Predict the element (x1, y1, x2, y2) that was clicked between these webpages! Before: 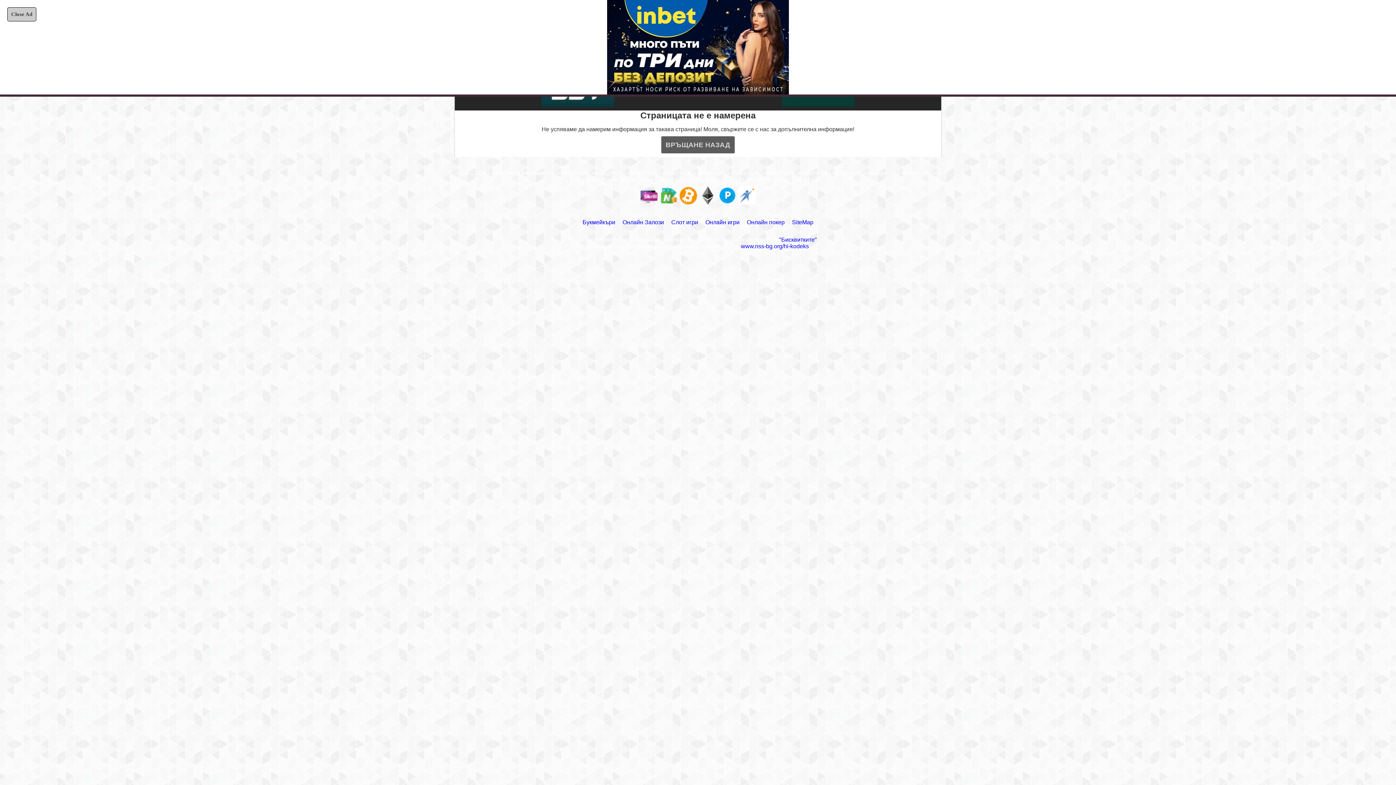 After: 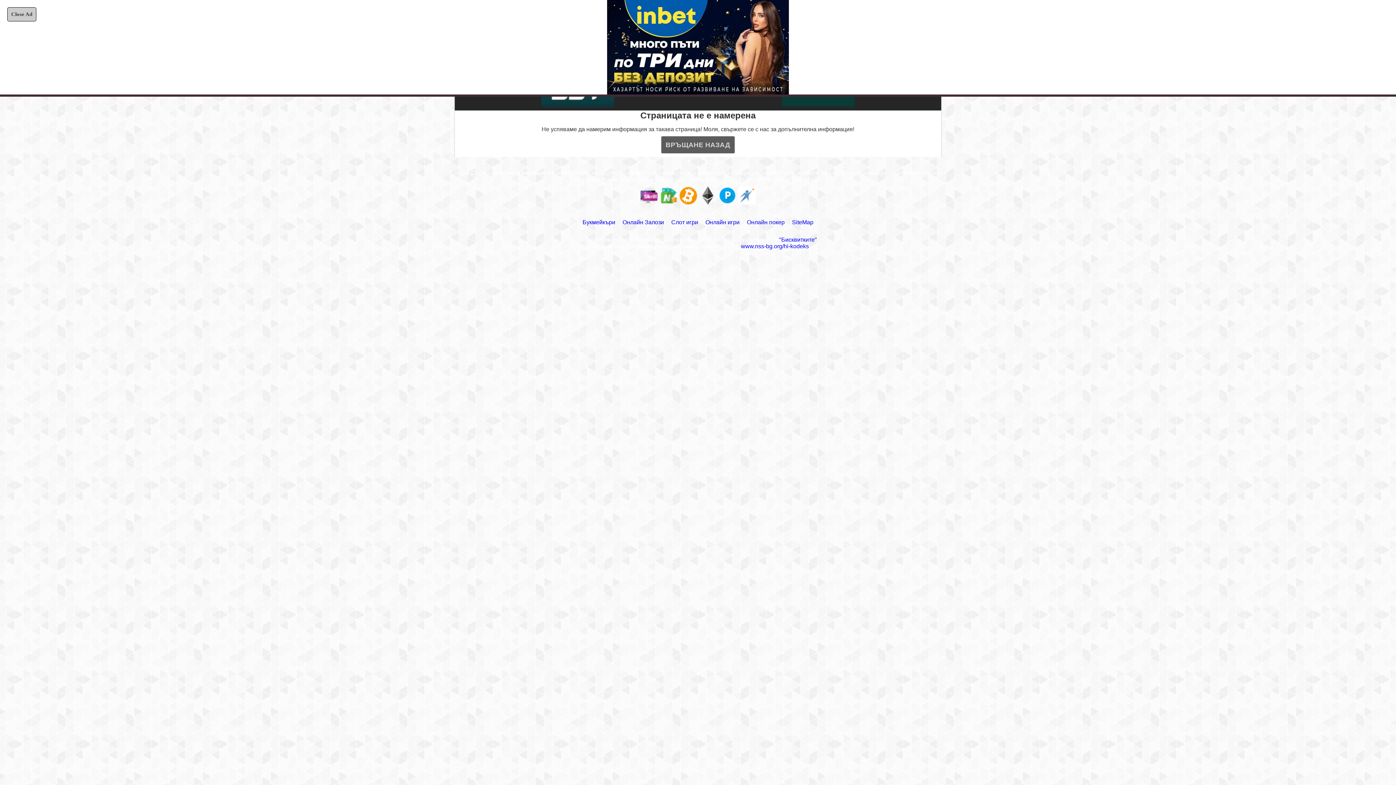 Action: bbox: (738, 192, 756, 198)